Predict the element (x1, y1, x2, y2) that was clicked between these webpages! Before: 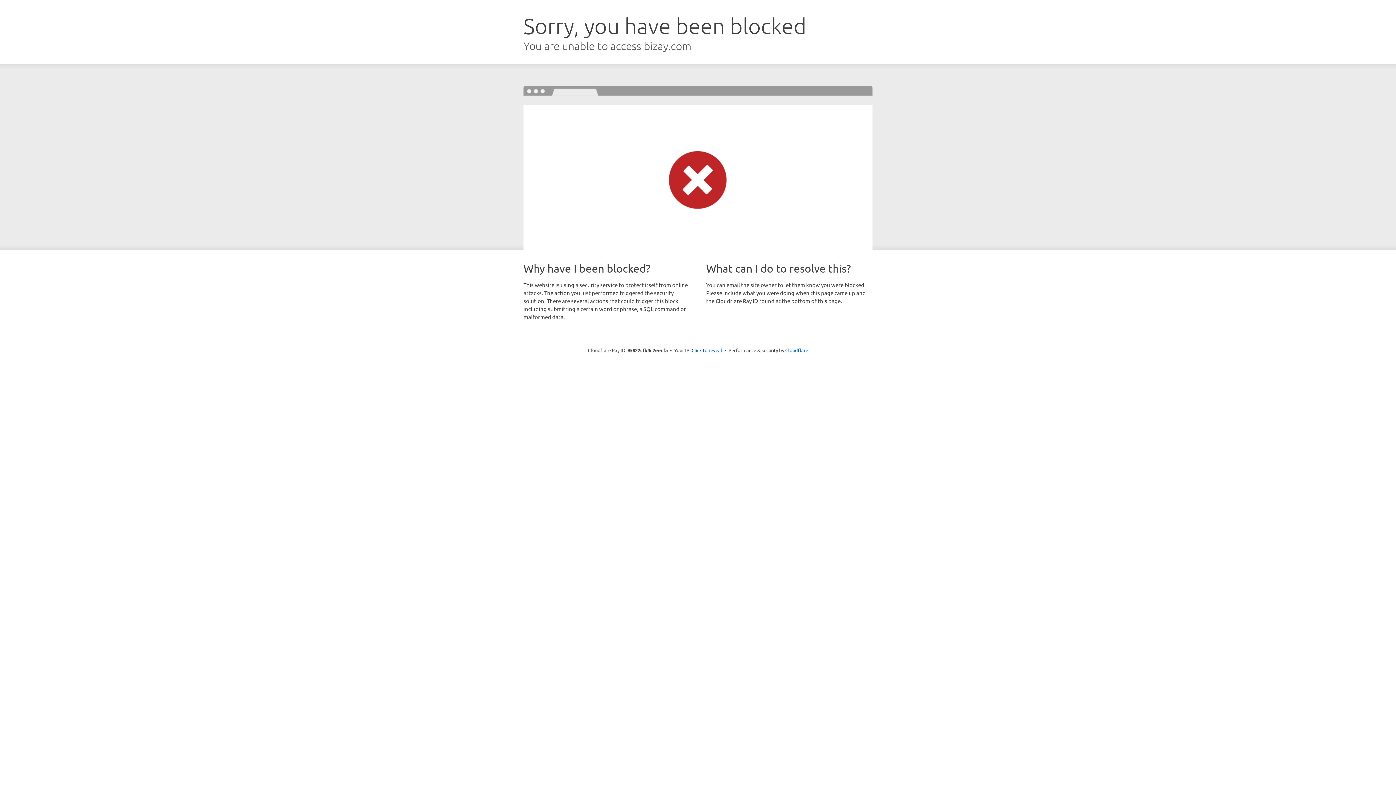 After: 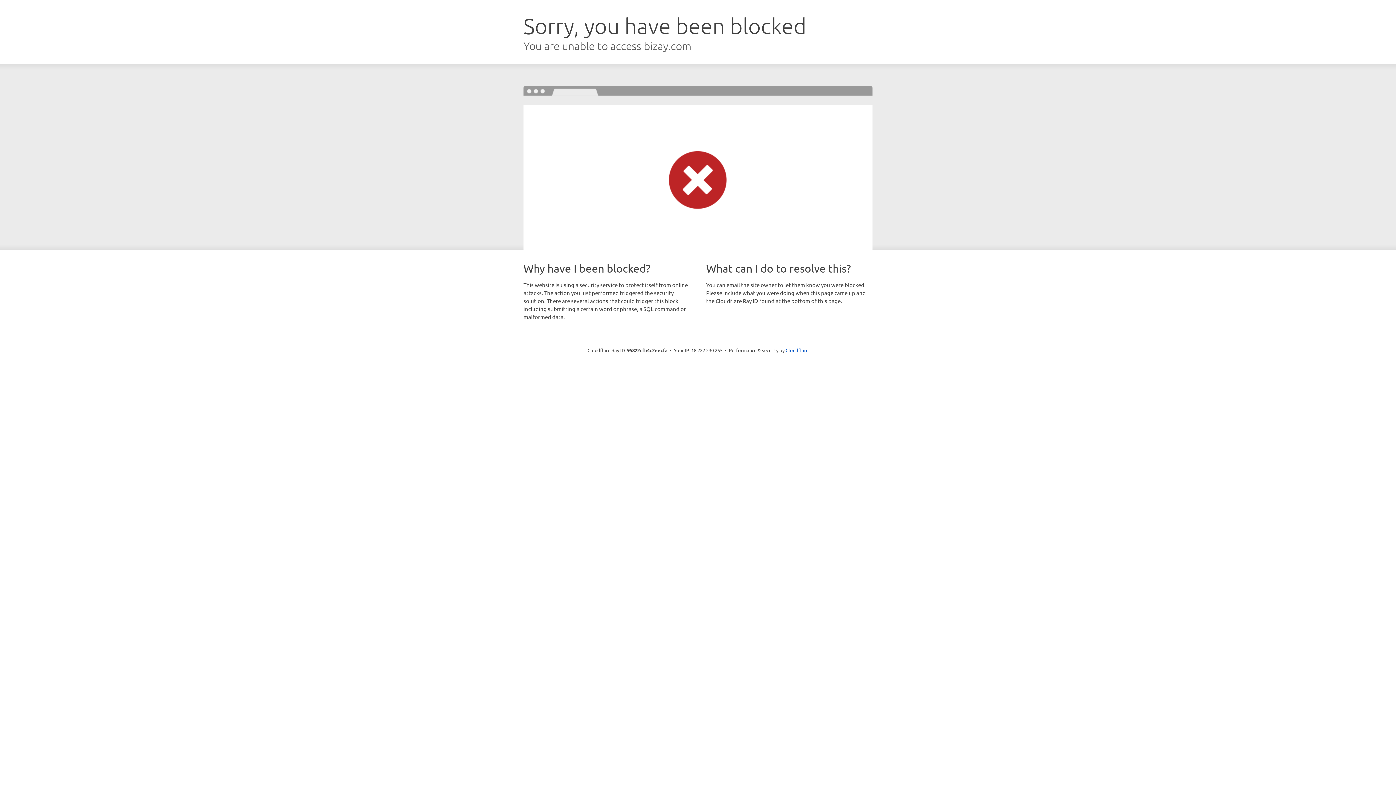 Action: label: Click to reveal bbox: (691, 346, 722, 353)